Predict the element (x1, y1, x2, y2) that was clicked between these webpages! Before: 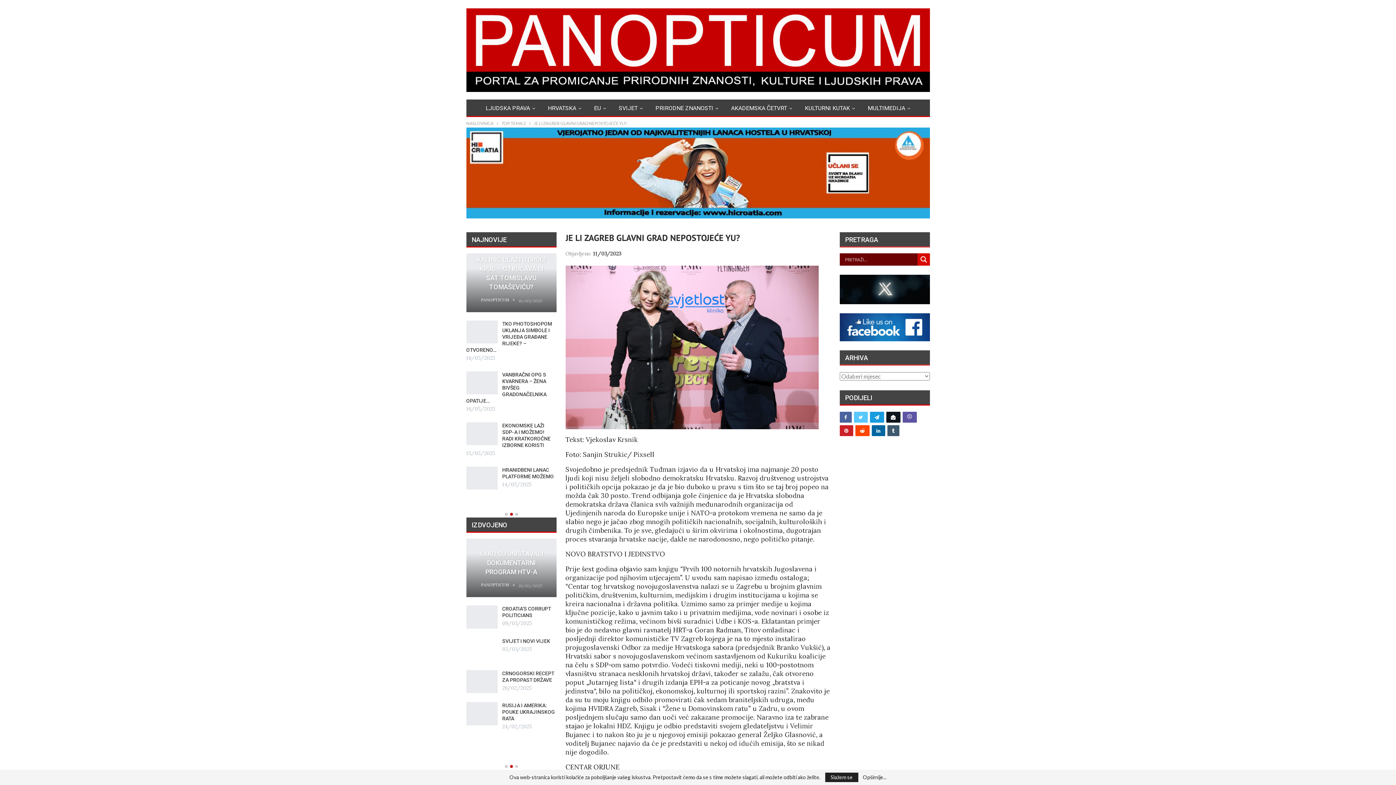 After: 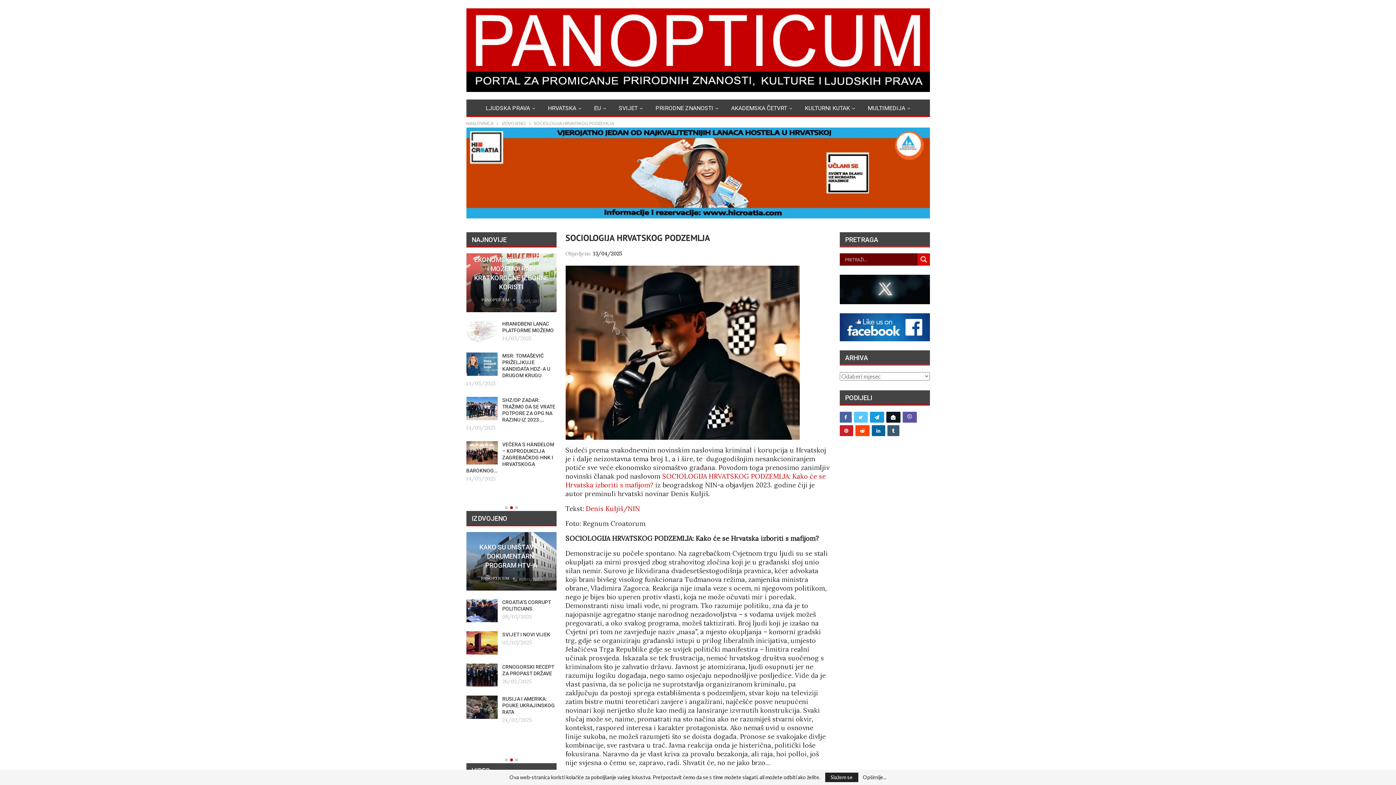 Action: label: SOCIOLOGIJA HRVATSKOG PODZEMLJA bbox: (490, 550, 532, 576)